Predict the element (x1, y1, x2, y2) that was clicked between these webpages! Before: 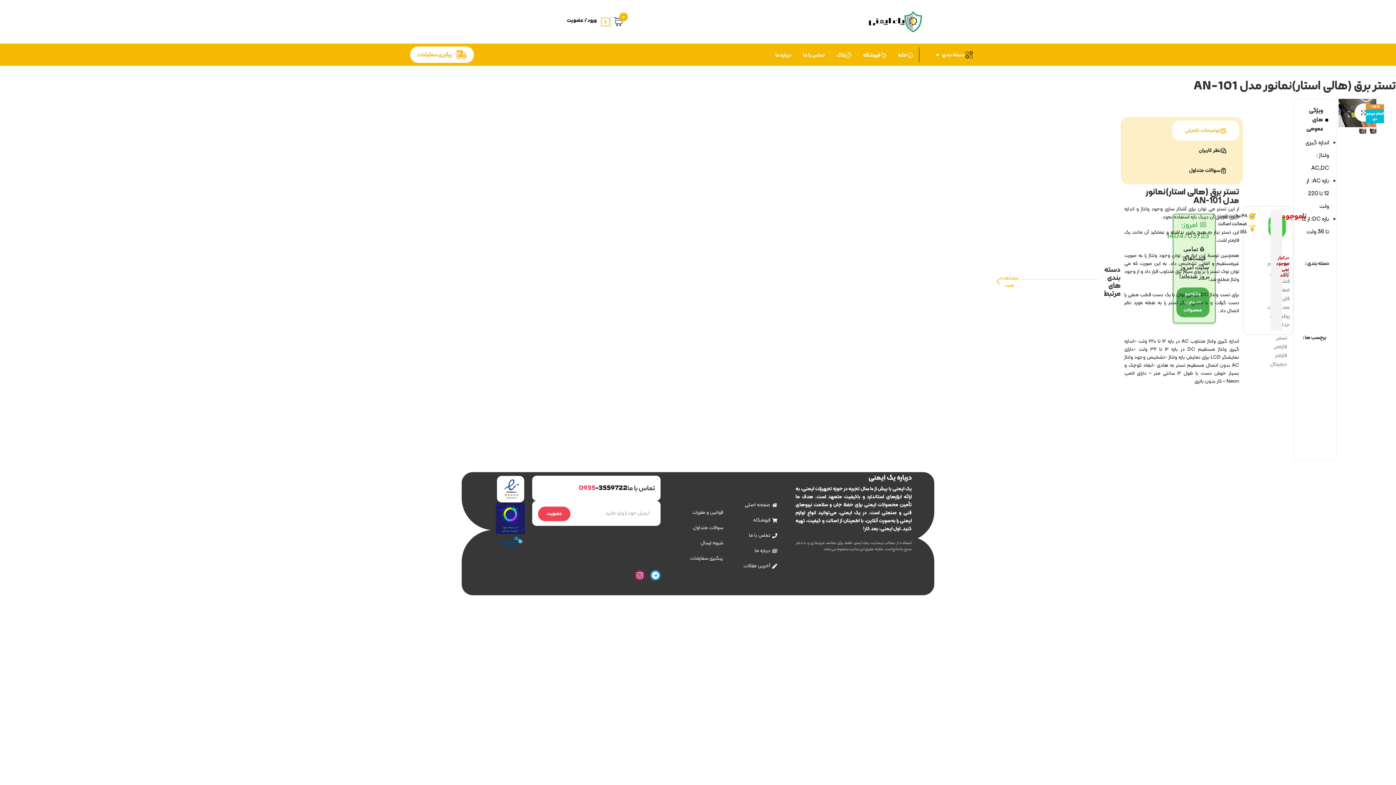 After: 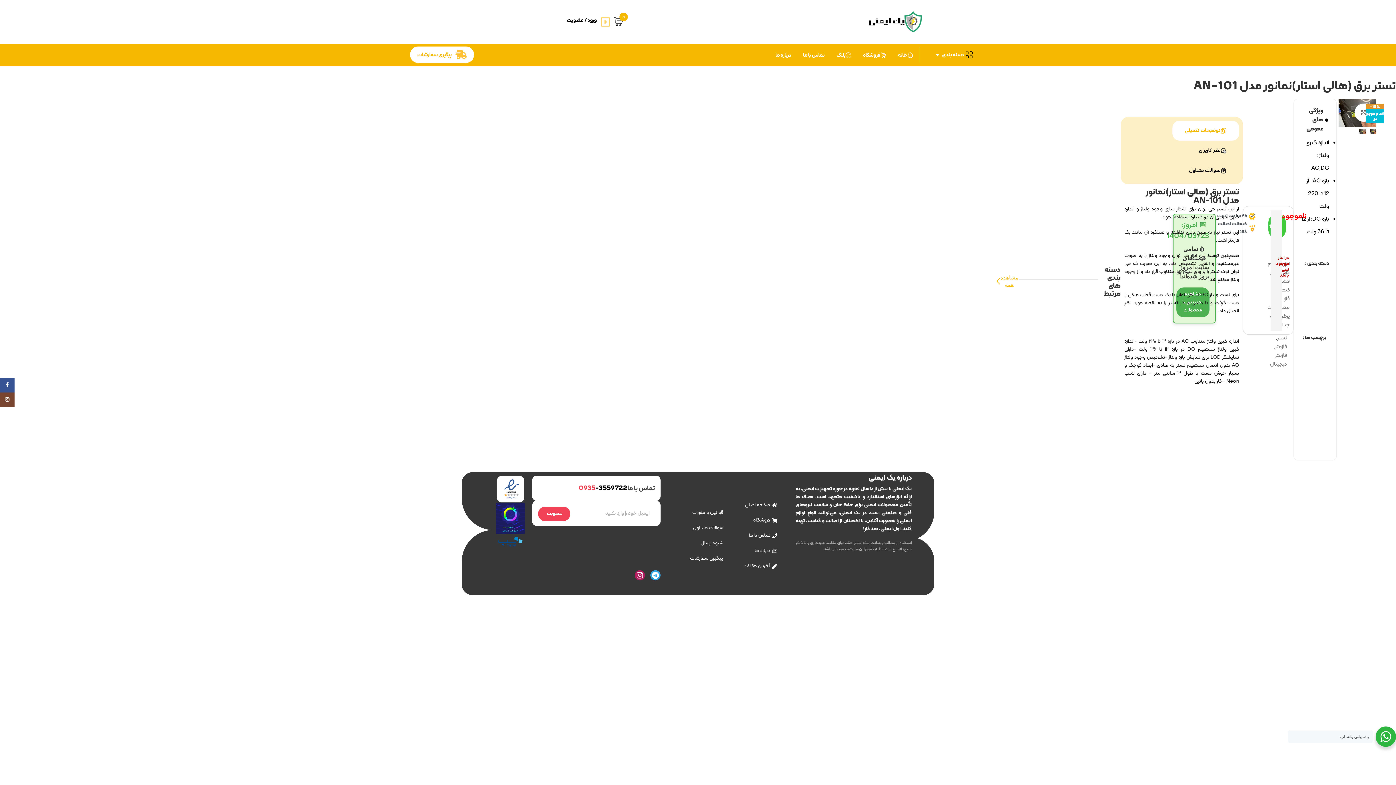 Action: label: عضویت bbox: (538, 506, 570, 521)